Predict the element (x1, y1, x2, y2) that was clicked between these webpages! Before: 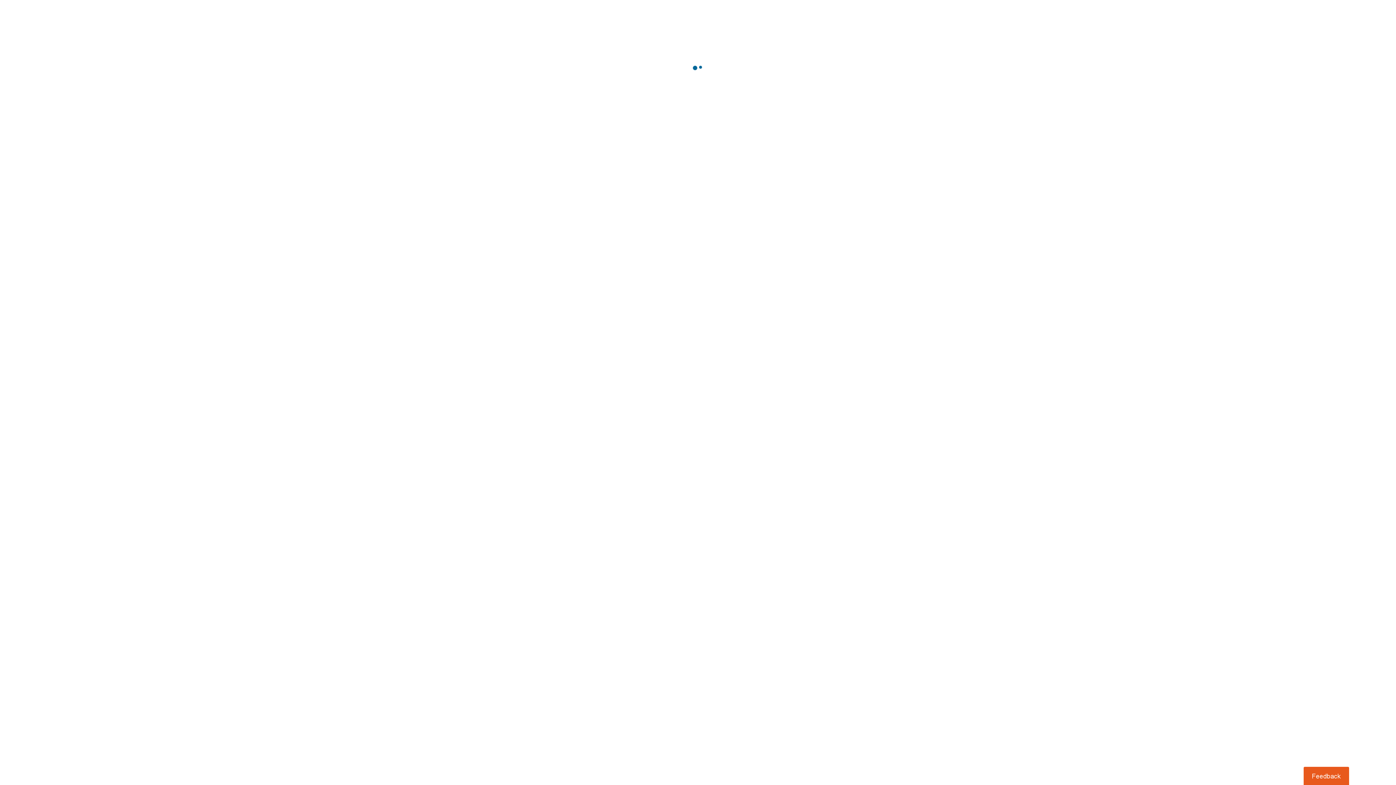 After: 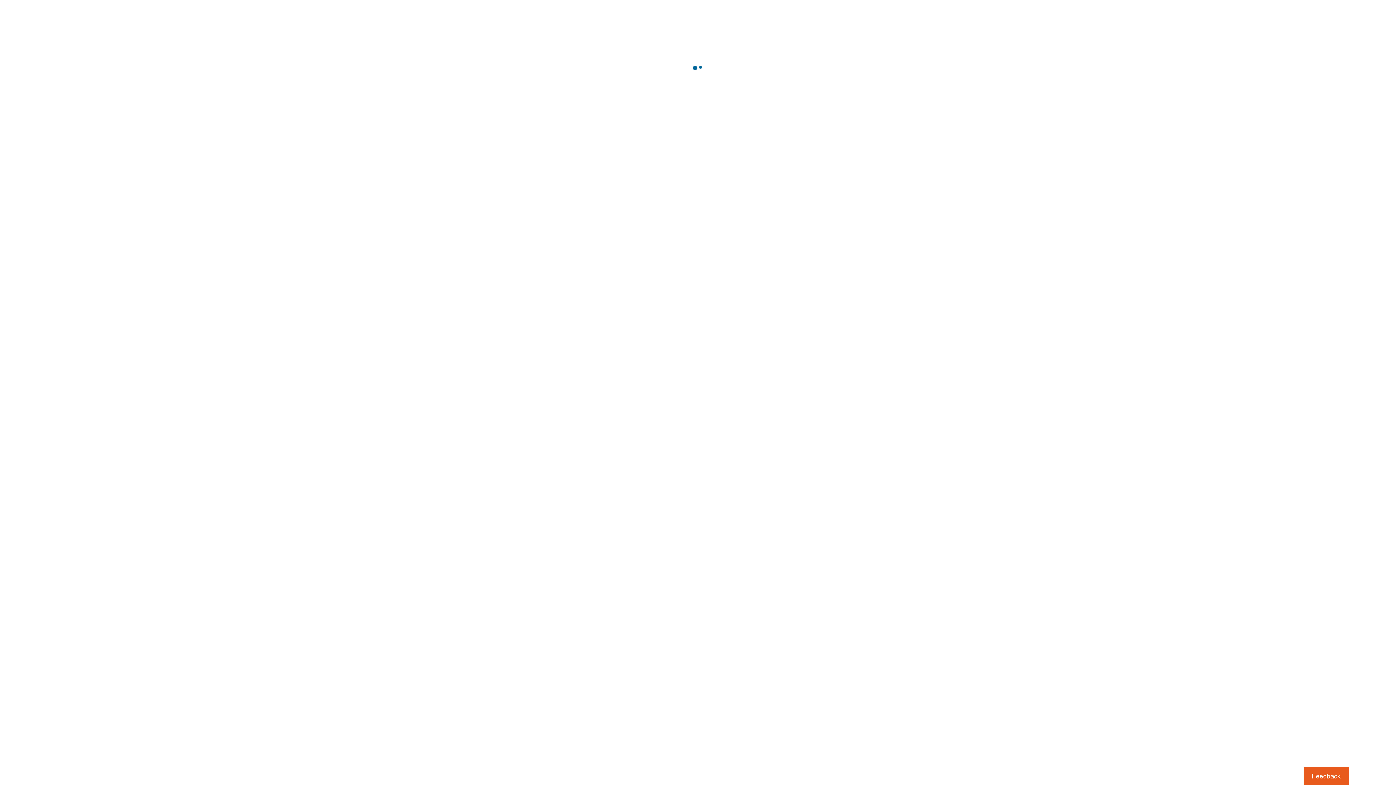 Action: label: Usabilla Feedback Button bbox: (1303, 767, 1349, 785)